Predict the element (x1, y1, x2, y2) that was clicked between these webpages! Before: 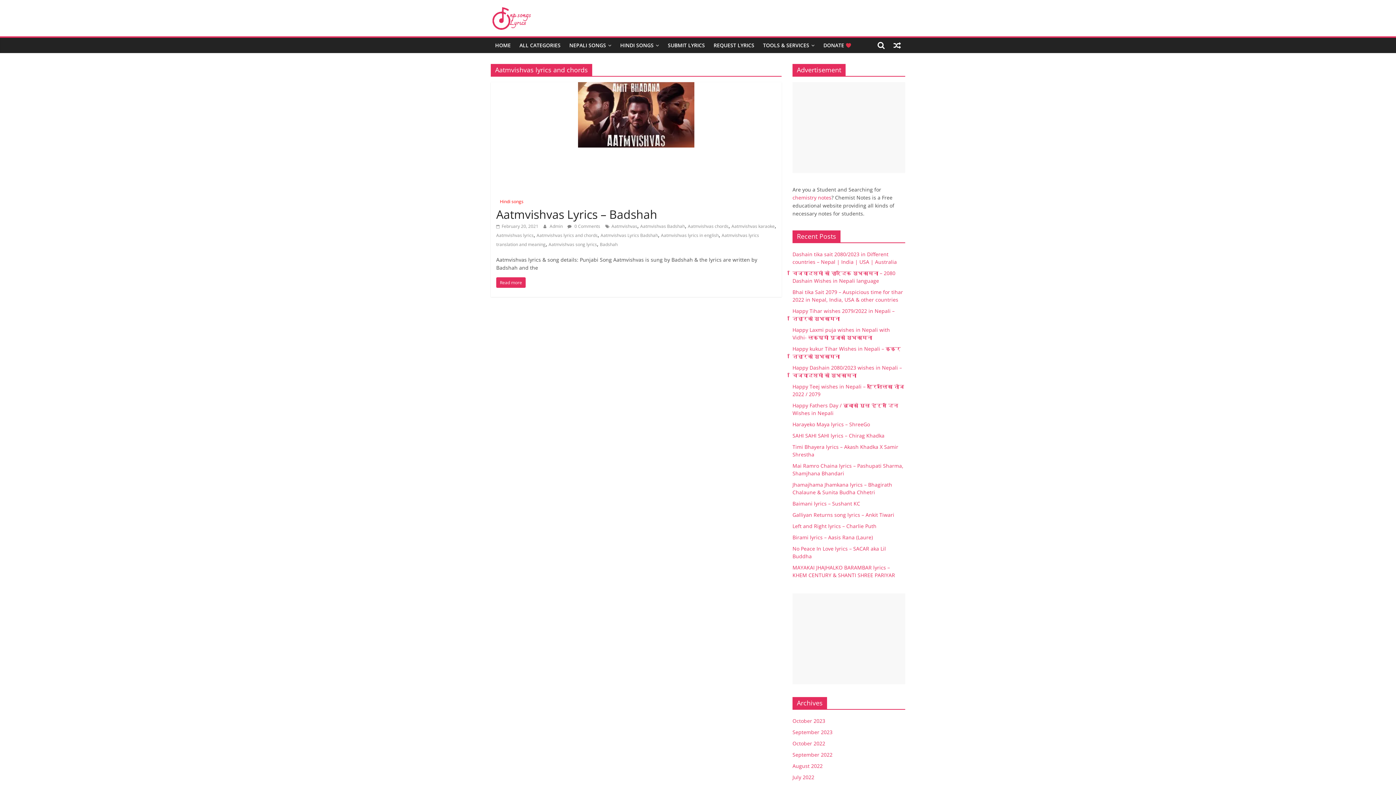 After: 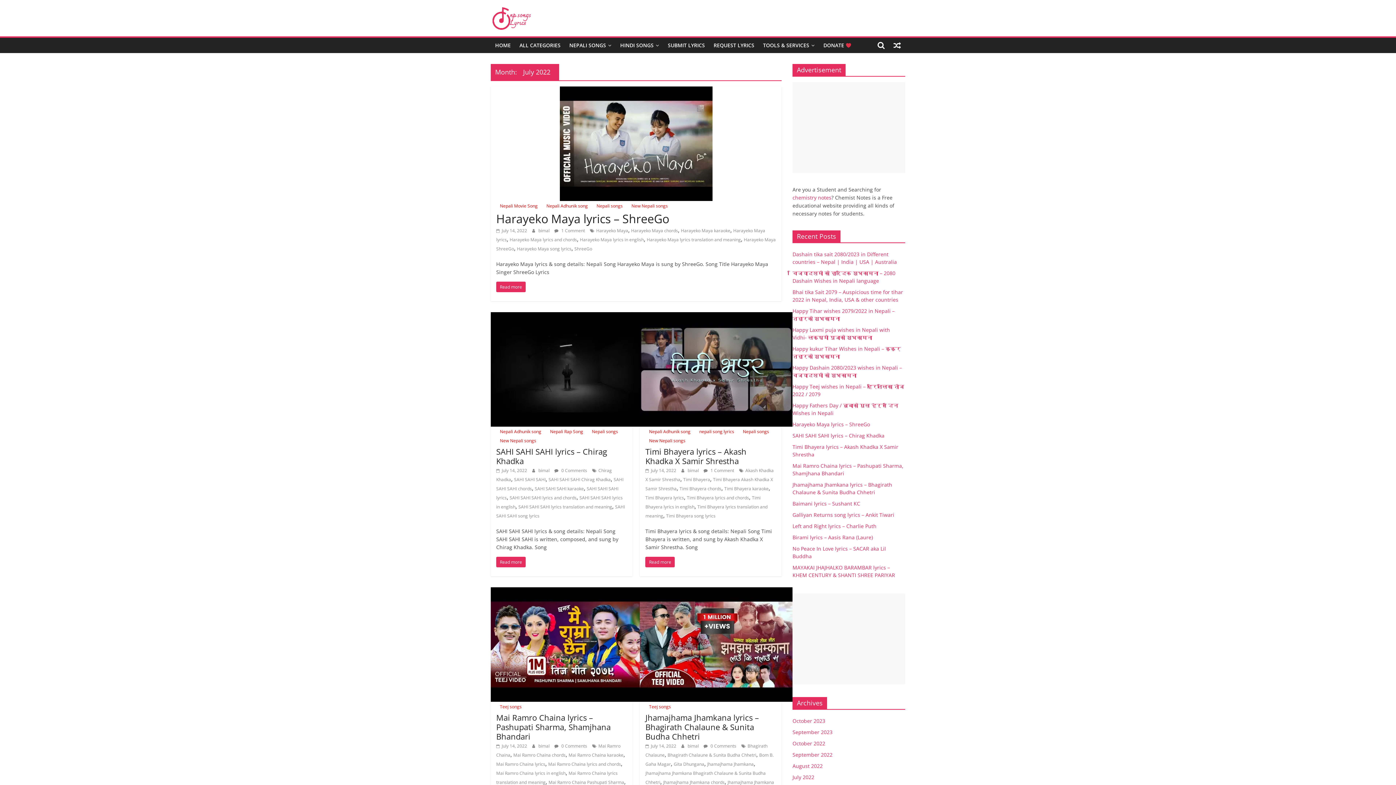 Action: bbox: (792, 774, 814, 781) label: July 2022